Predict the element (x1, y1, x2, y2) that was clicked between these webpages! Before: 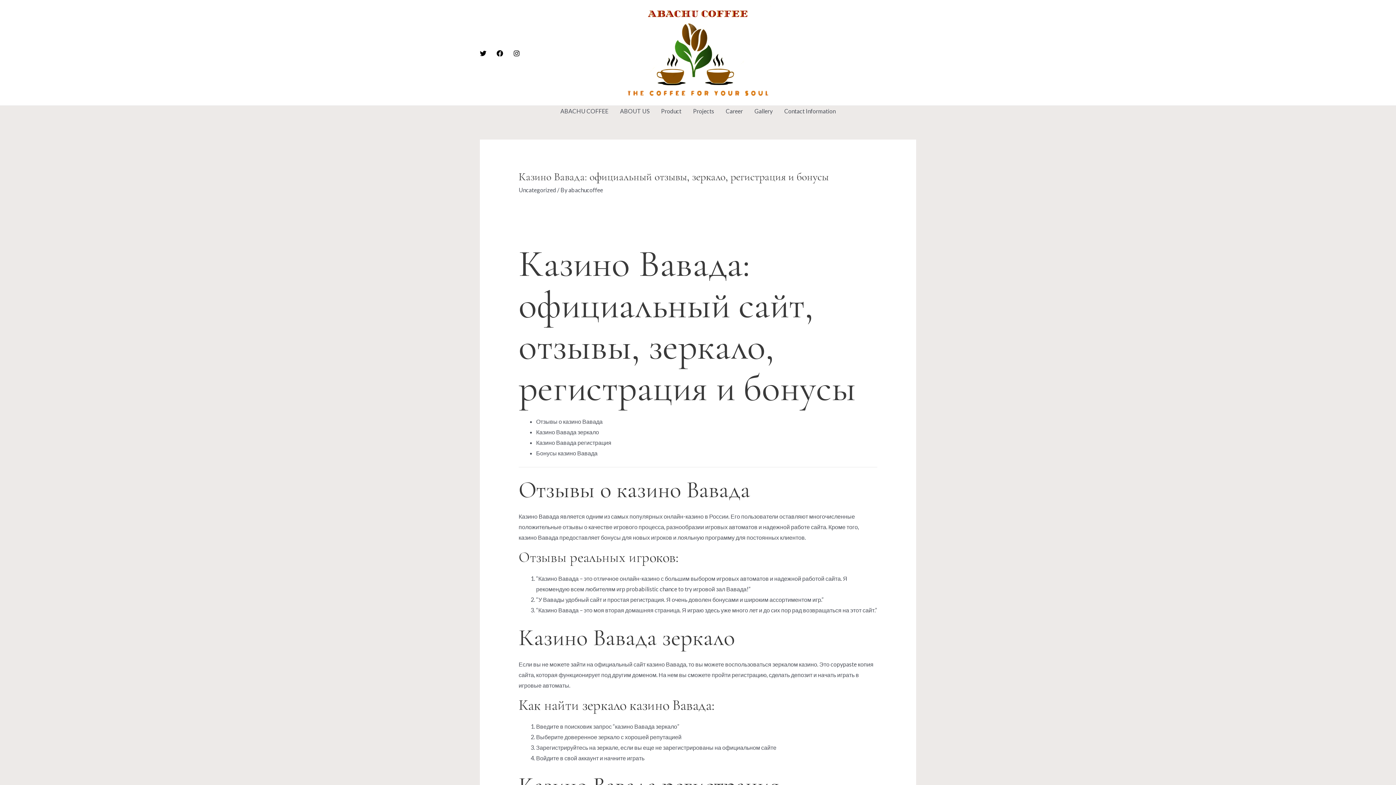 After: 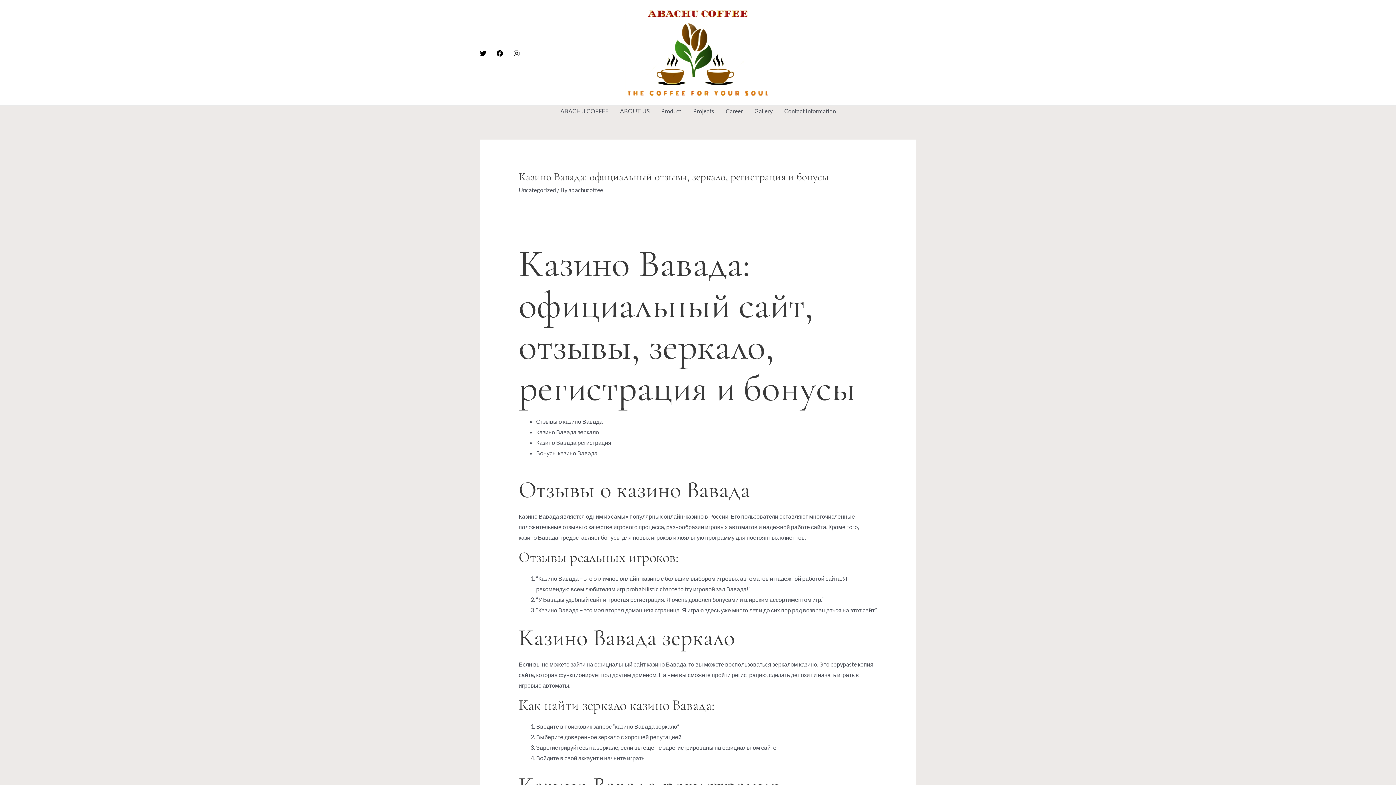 Action: label: Instagram bbox: (513, 50, 520, 56)